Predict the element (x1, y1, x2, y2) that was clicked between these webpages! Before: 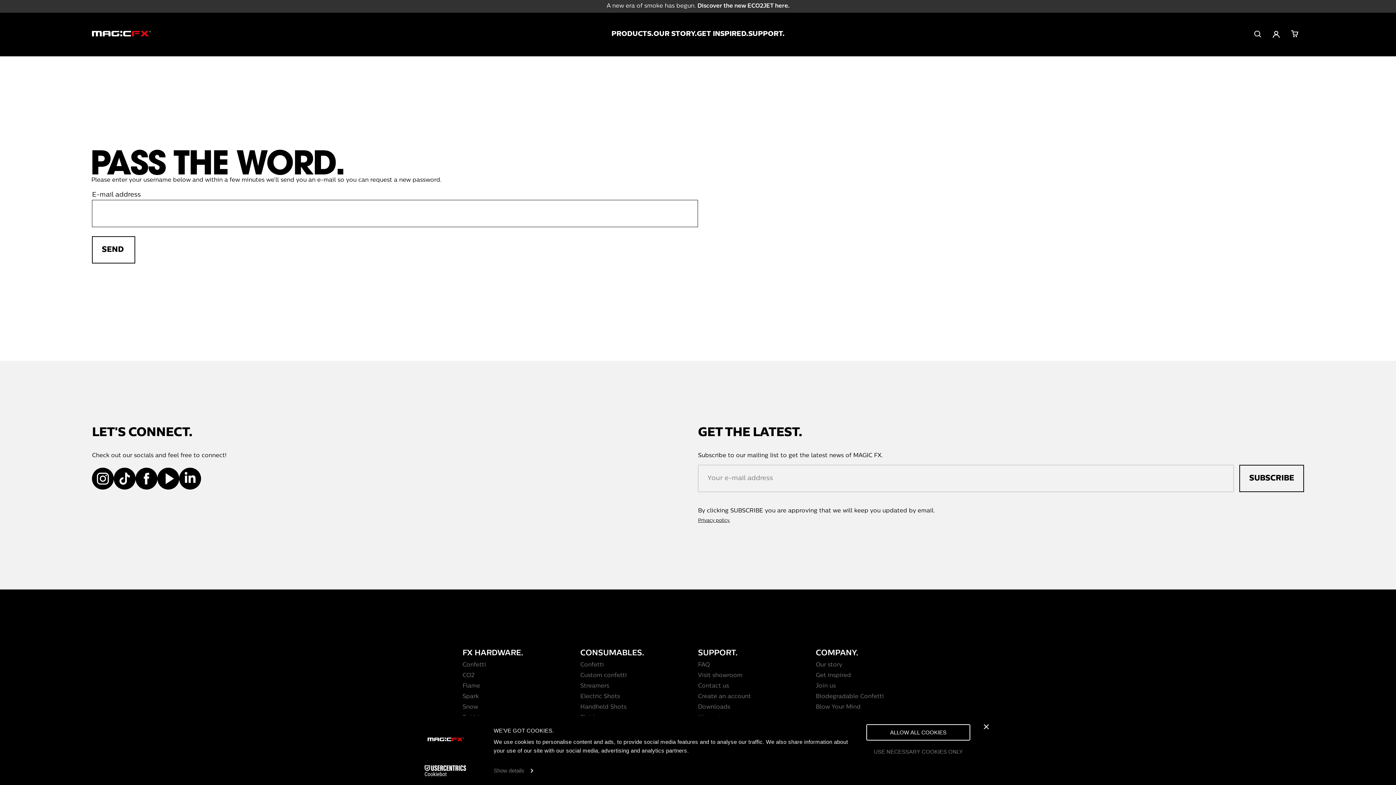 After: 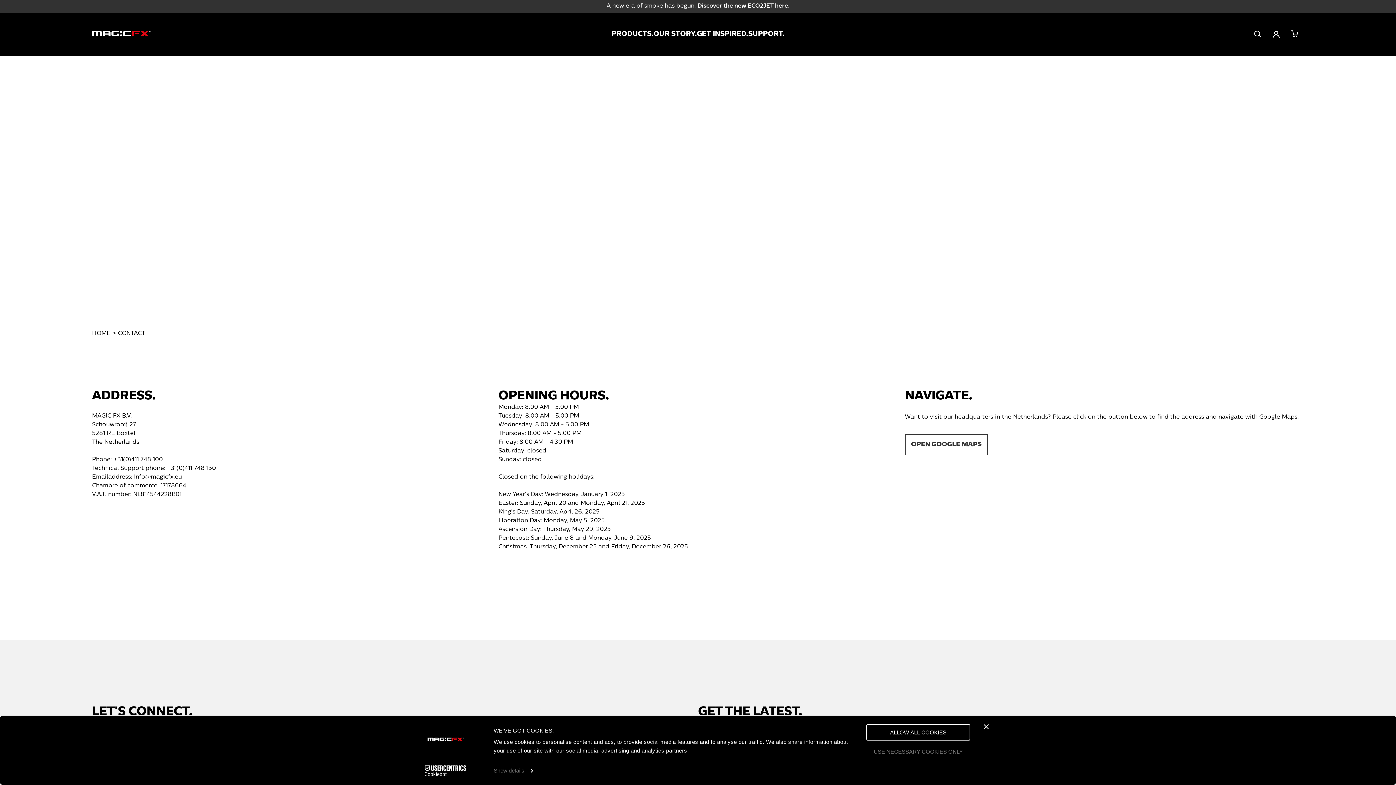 Action: label: Contact us bbox: (698, 683, 743, 689)